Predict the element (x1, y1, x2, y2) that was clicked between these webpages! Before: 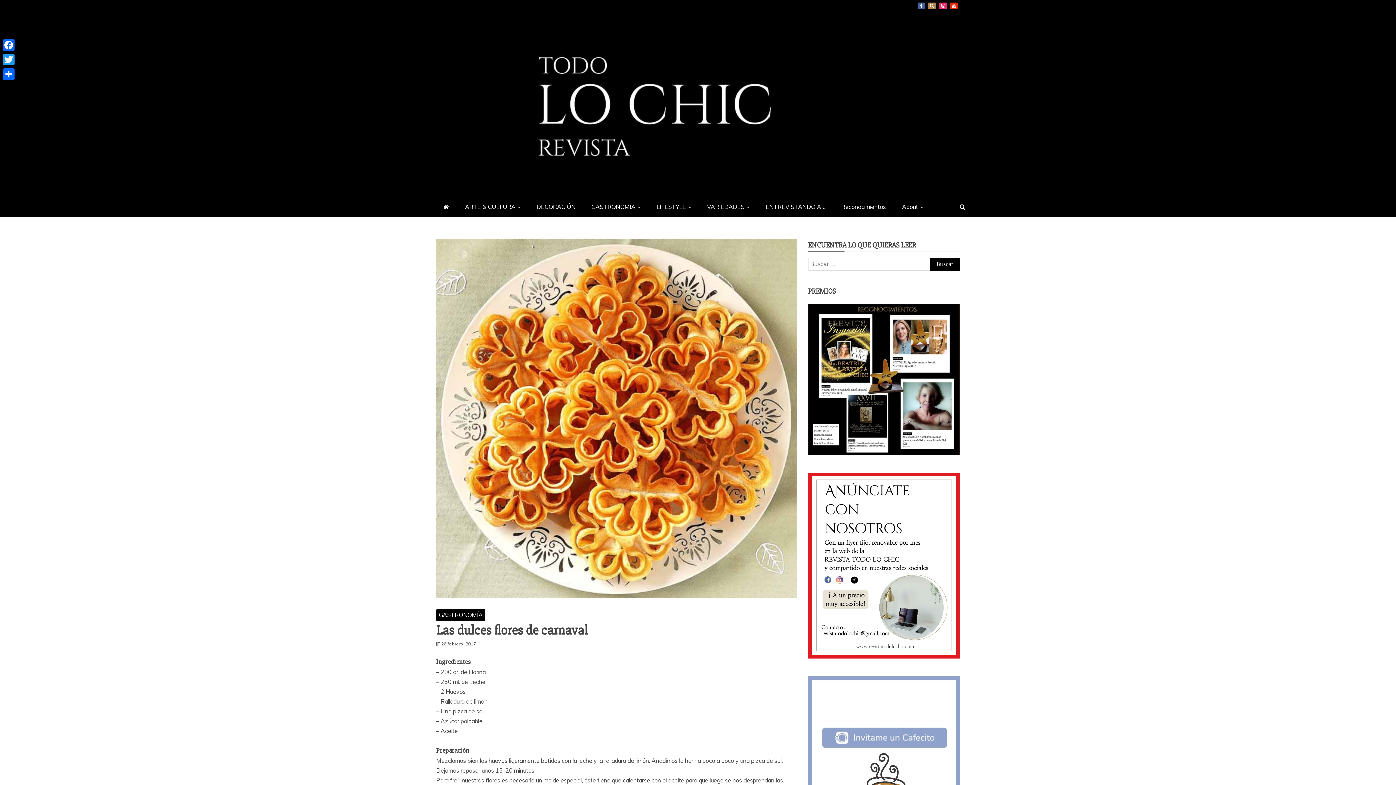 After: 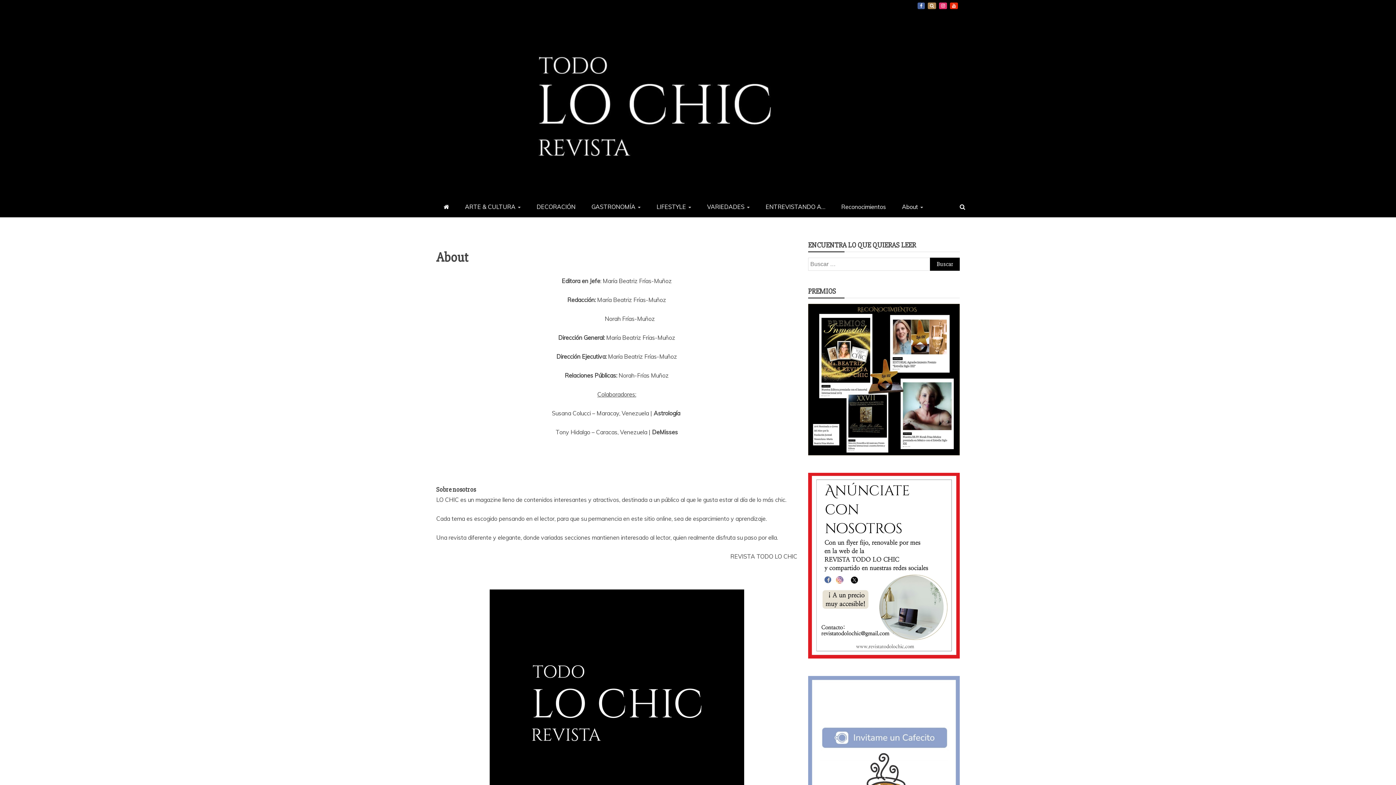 Action: label: About bbox: (894, 196, 930, 217)